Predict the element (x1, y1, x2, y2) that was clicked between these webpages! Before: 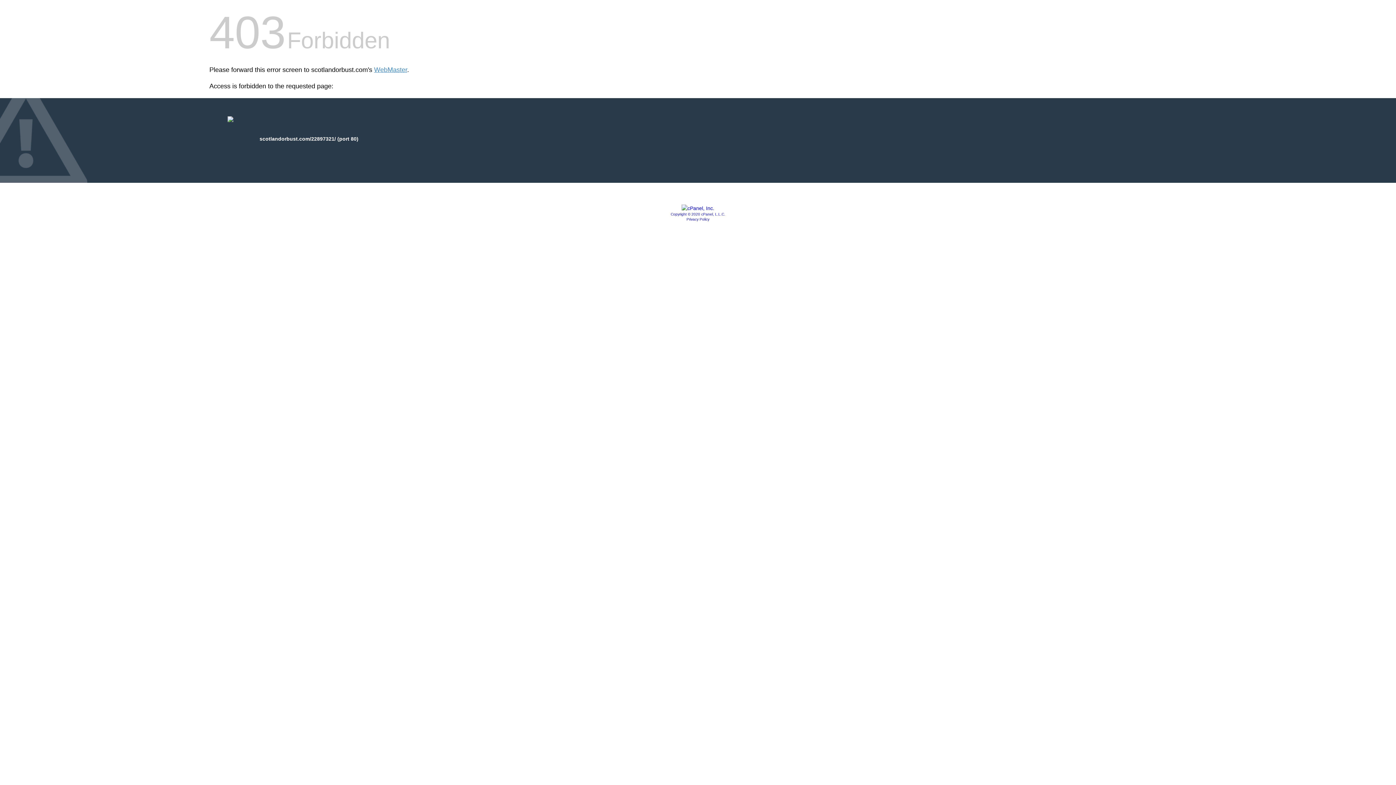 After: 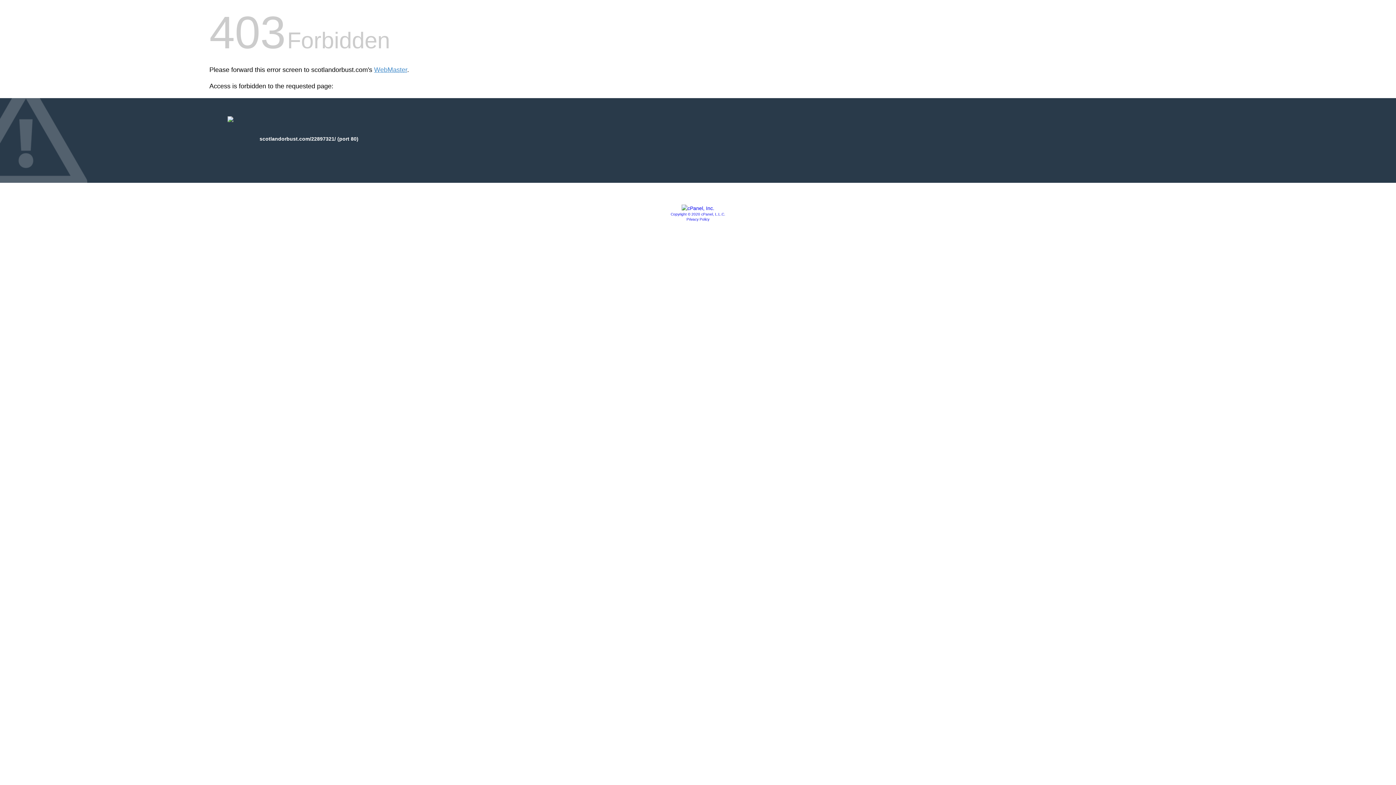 Action: bbox: (670, 212, 725, 216) label: Copyright © 2020 cPanel, L.L.C.